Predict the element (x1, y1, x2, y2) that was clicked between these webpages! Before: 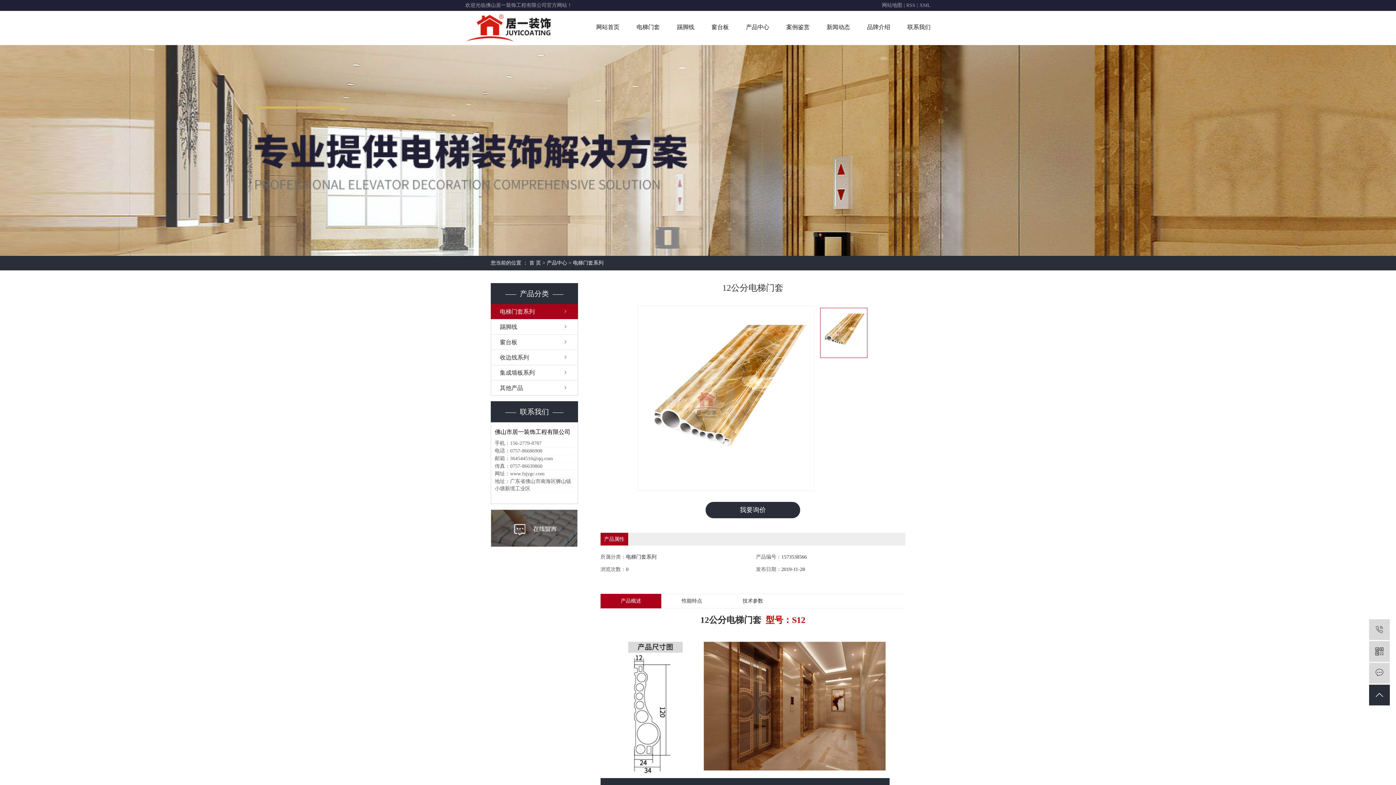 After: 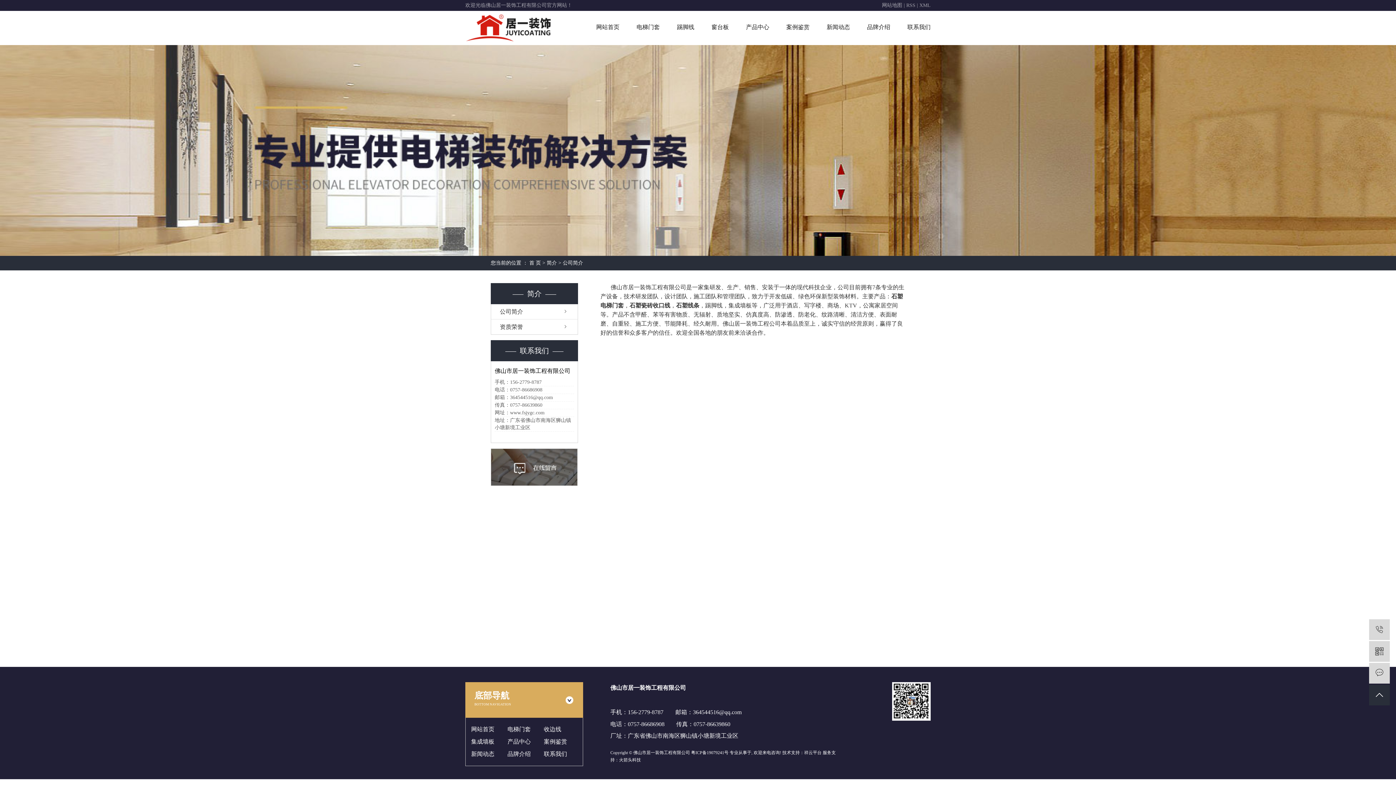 Action: label: 品牌介绍 bbox: (867, 24, 890, 30)